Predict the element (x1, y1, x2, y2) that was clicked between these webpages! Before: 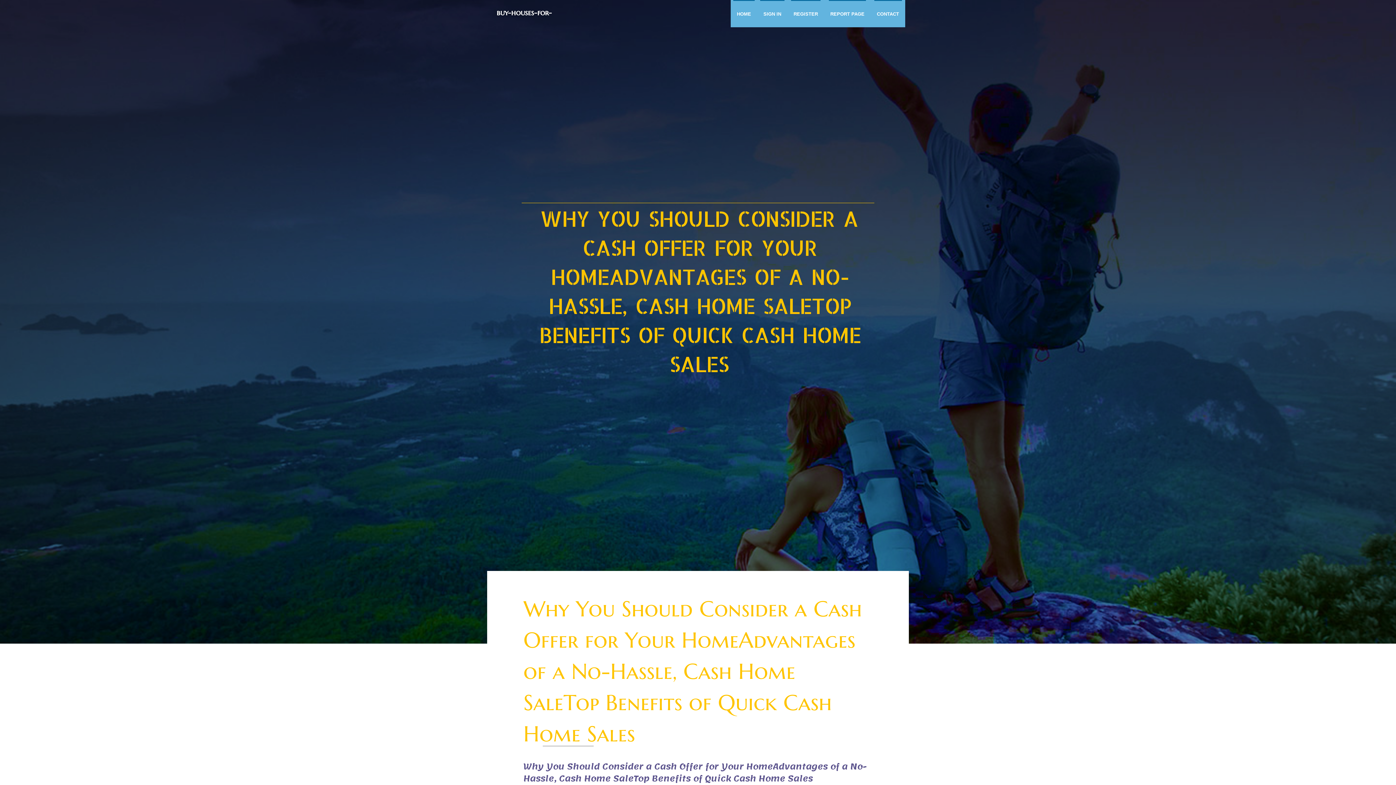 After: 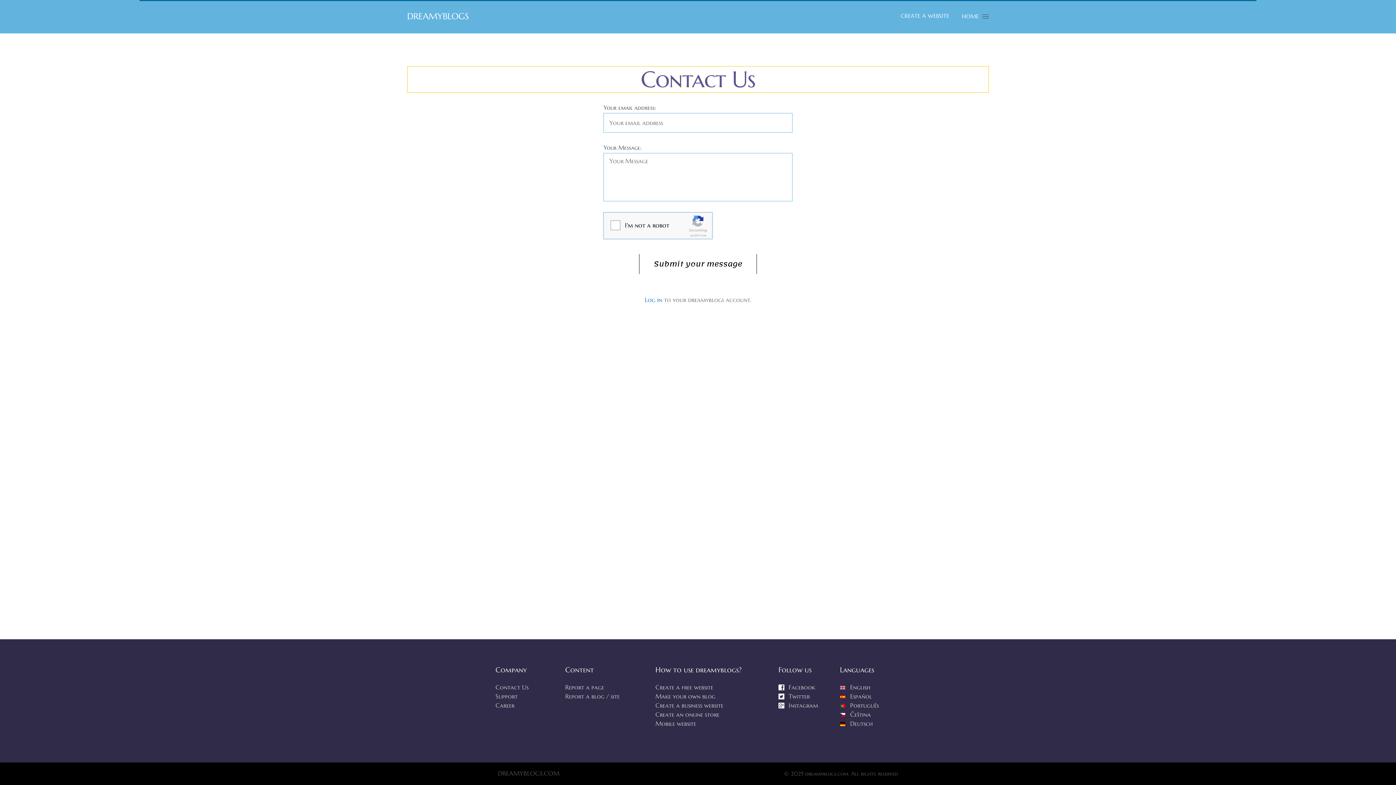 Action: bbox: (870, 0, 905, 27) label: CONTACT